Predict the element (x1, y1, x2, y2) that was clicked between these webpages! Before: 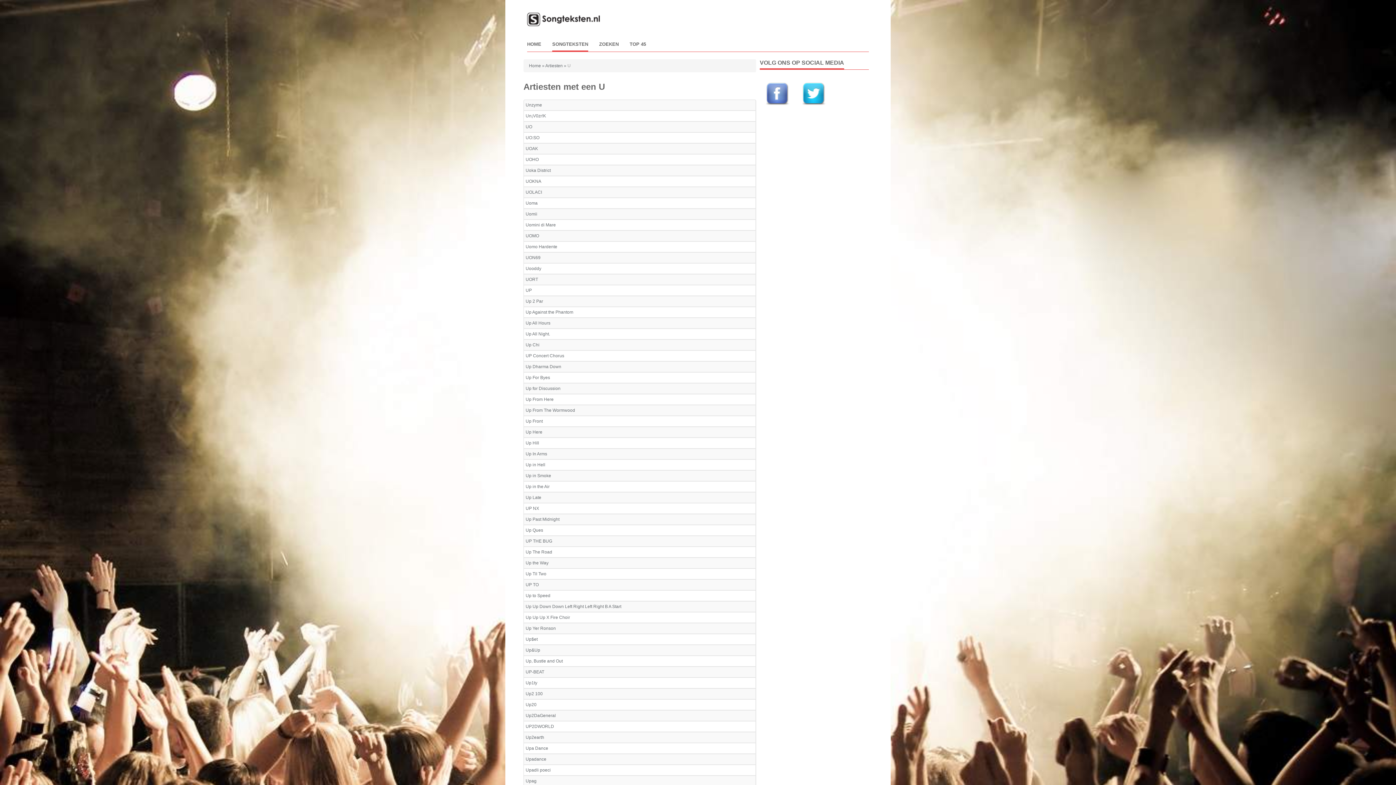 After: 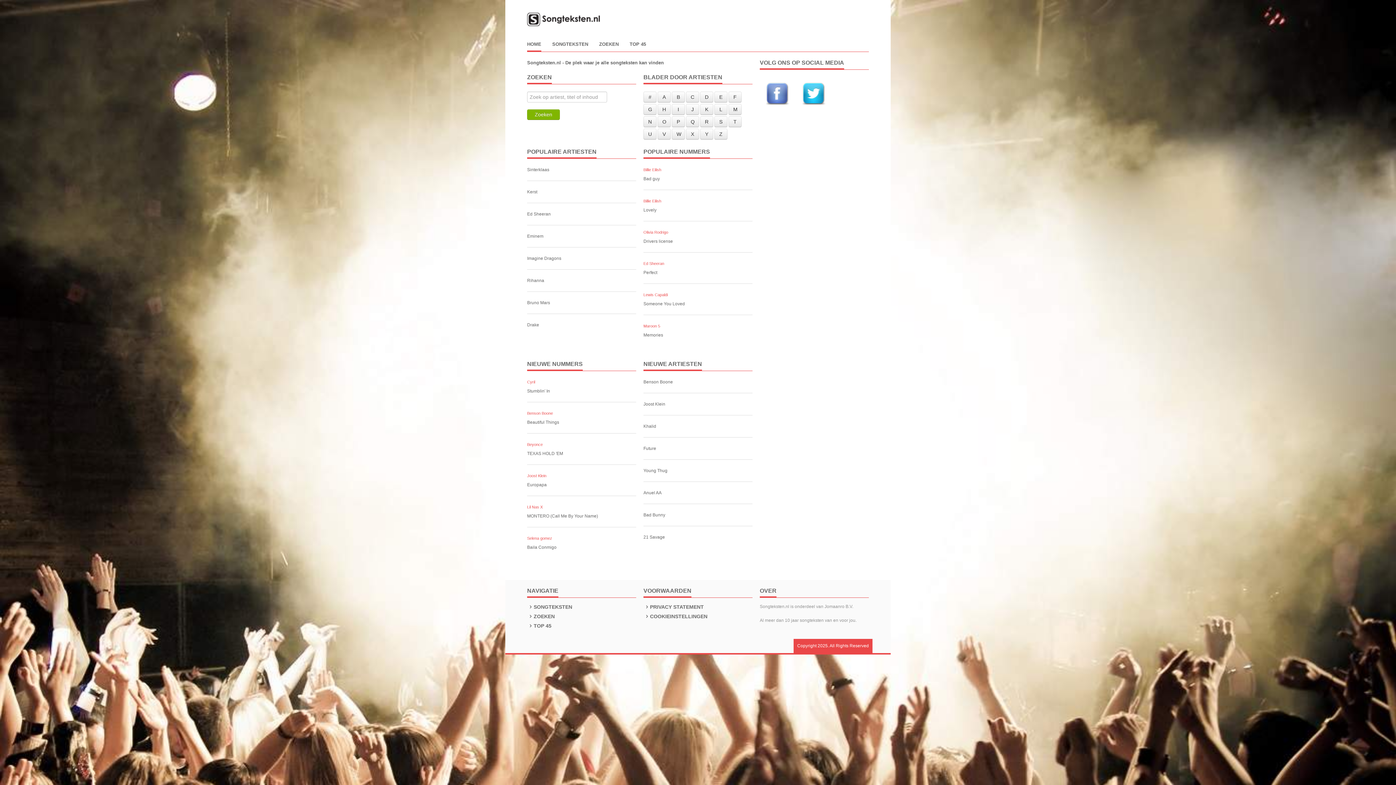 Action: bbox: (529, 63, 541, 68) label: Home